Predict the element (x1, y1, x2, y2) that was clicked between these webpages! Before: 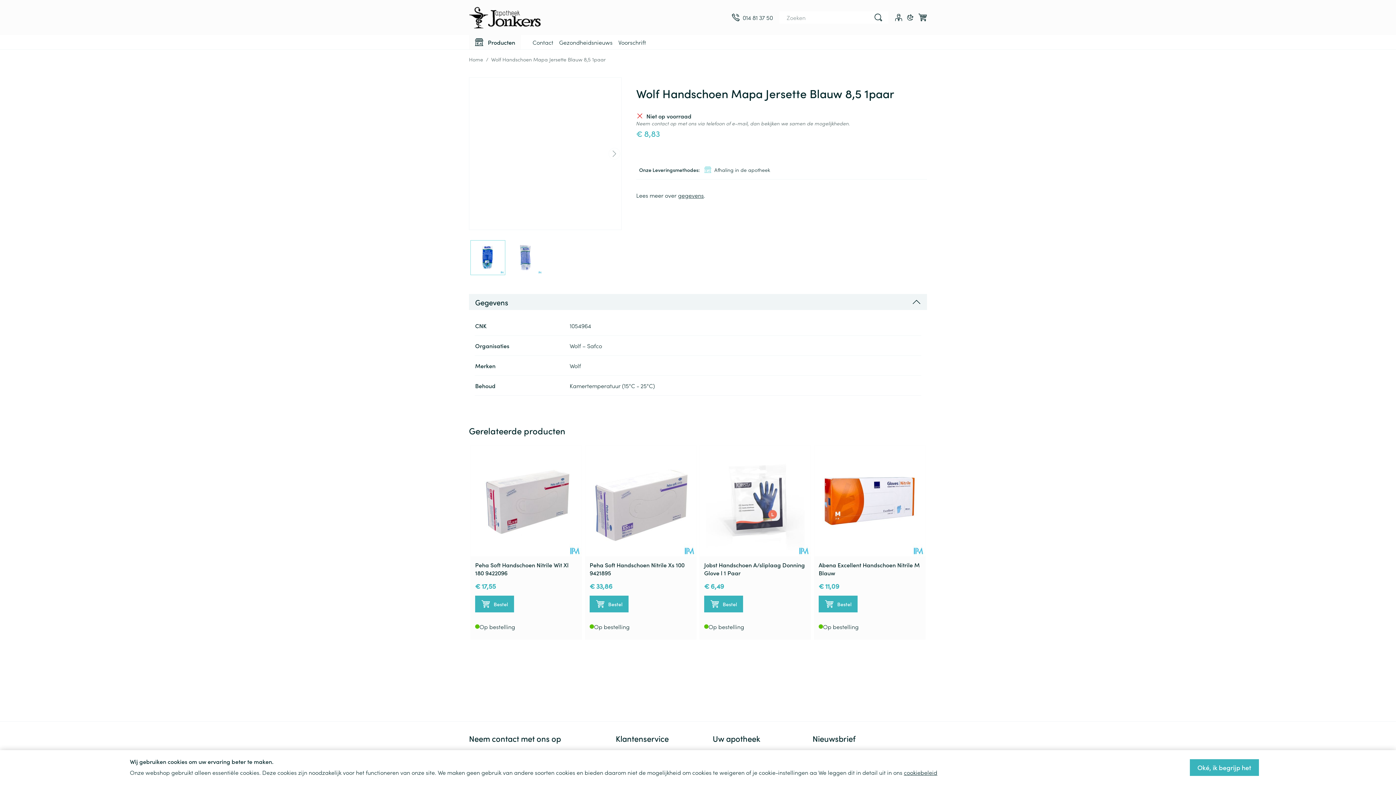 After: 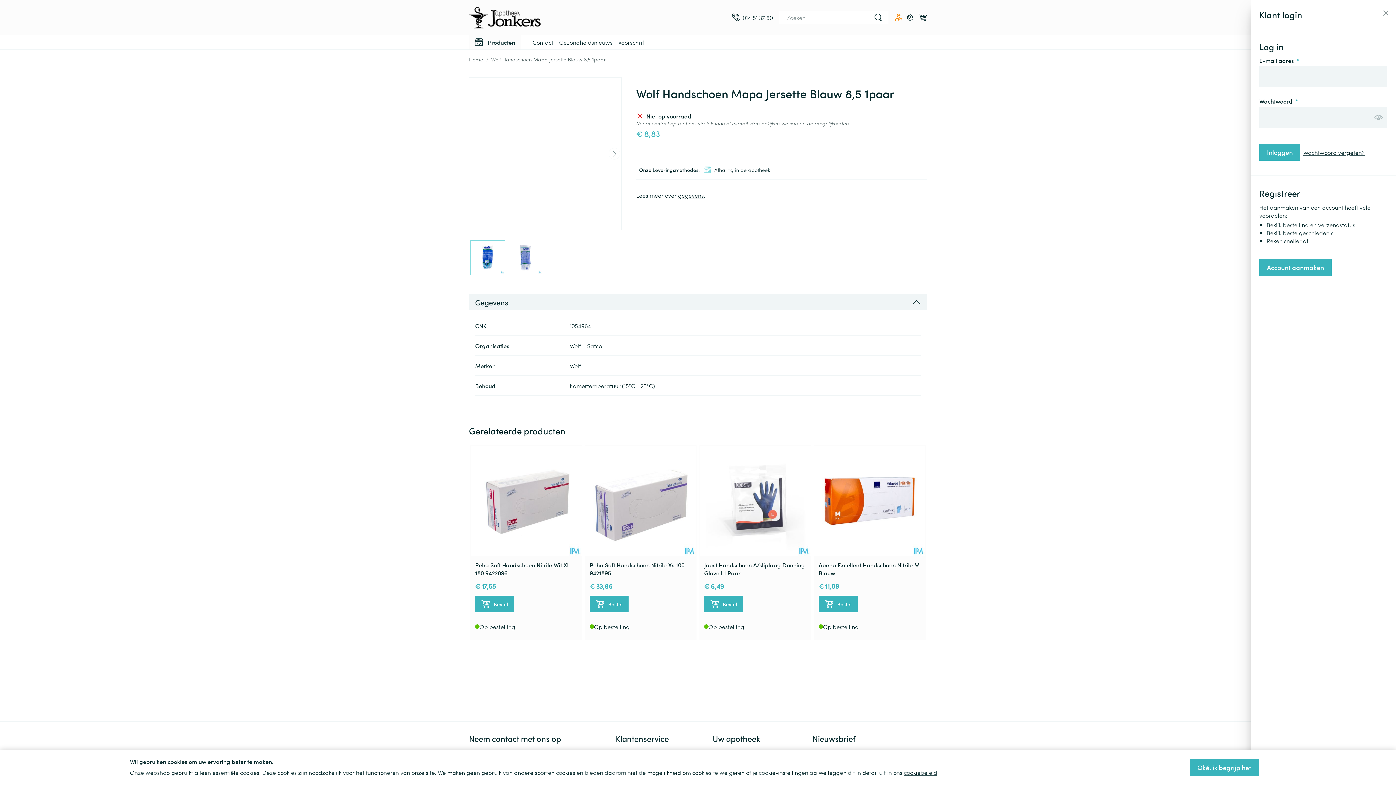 Action: label: Account bbox: (895, 13, 902, 21)